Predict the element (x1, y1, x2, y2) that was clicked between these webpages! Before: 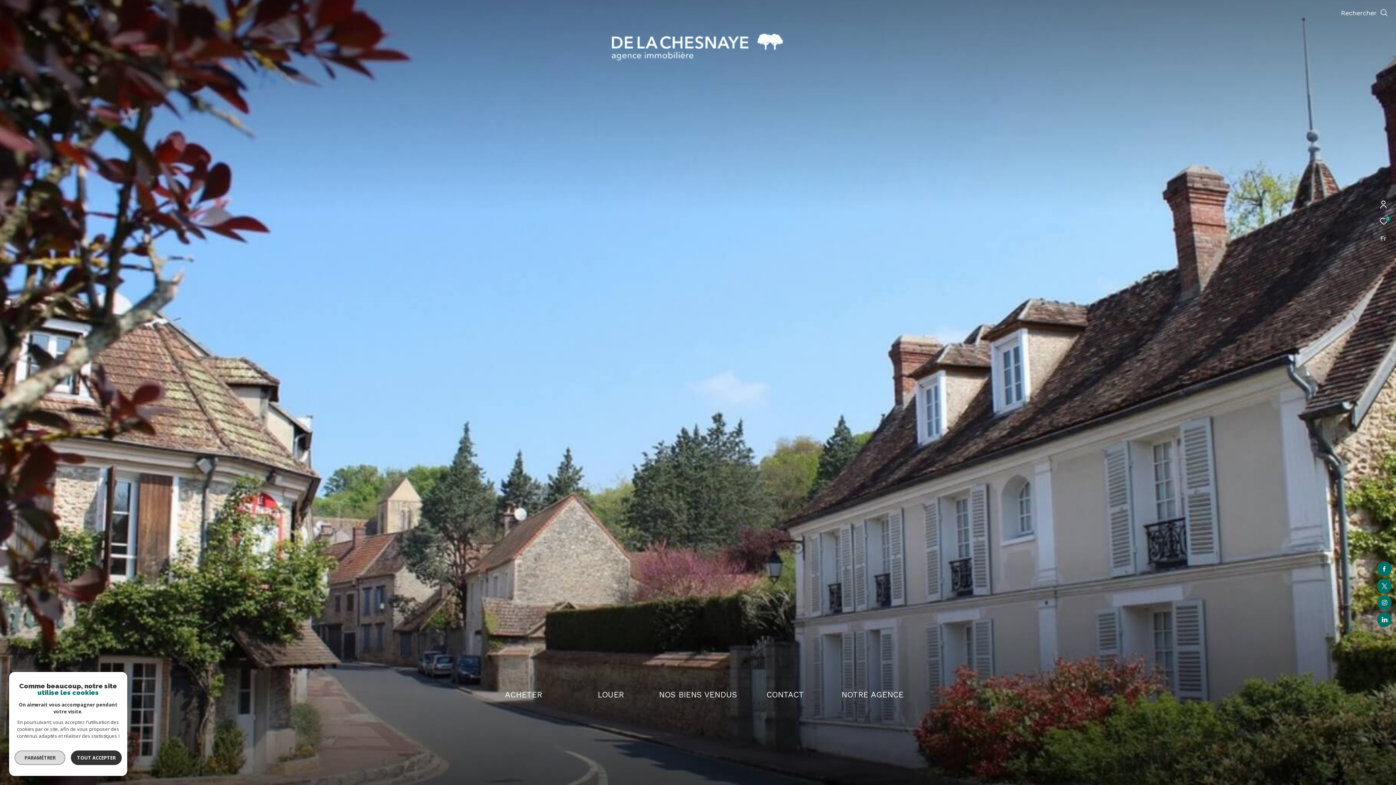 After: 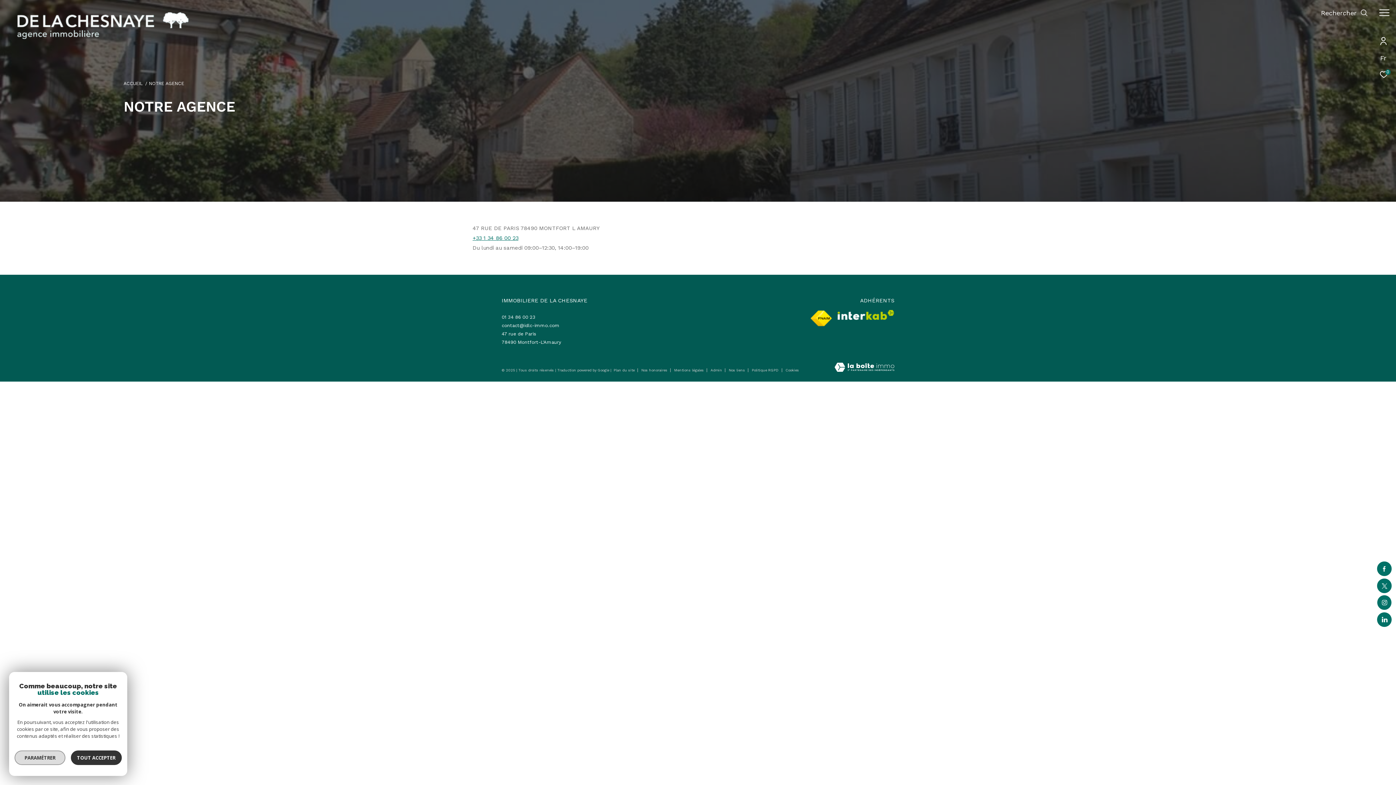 Action: bbox: (829, 691, 916, 785) label: NOTRE AGENCE

Nous trouver